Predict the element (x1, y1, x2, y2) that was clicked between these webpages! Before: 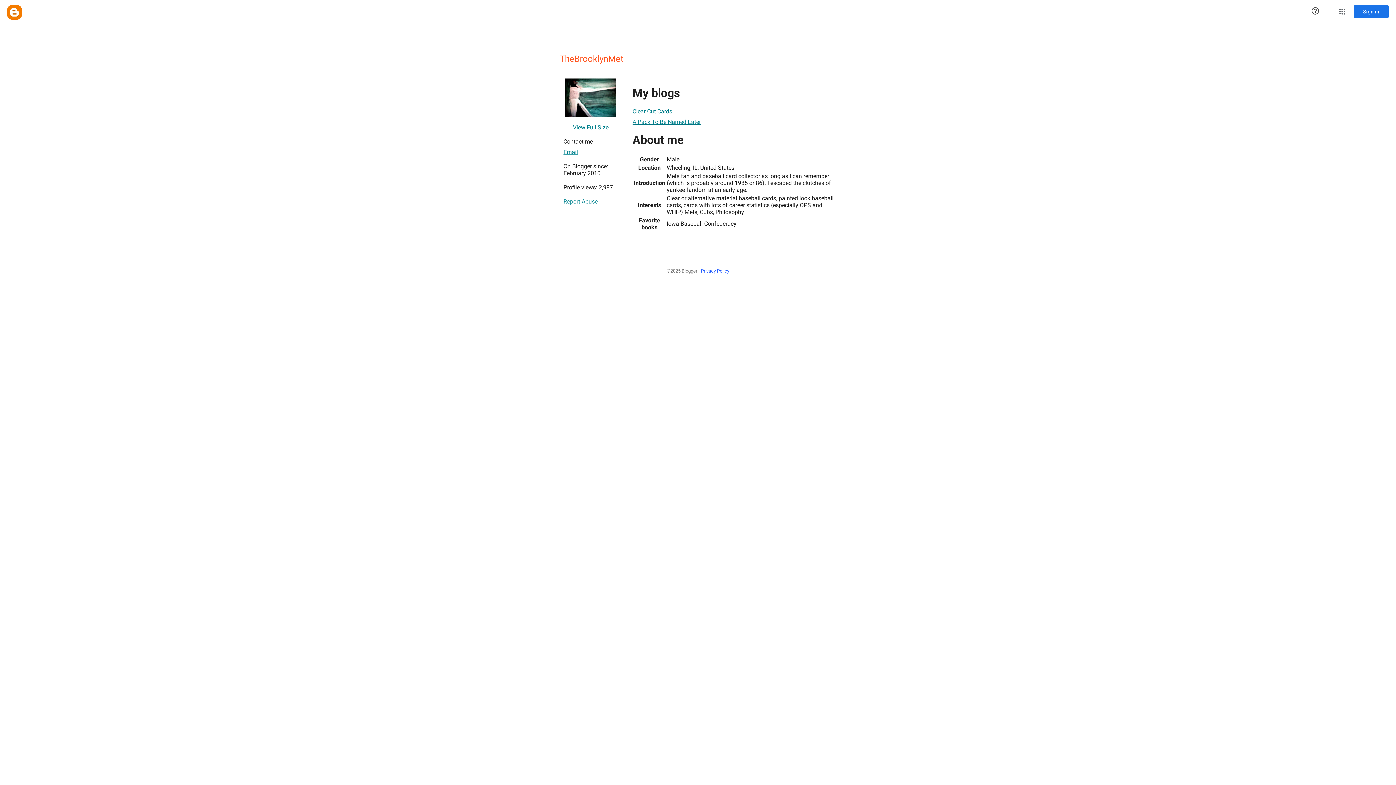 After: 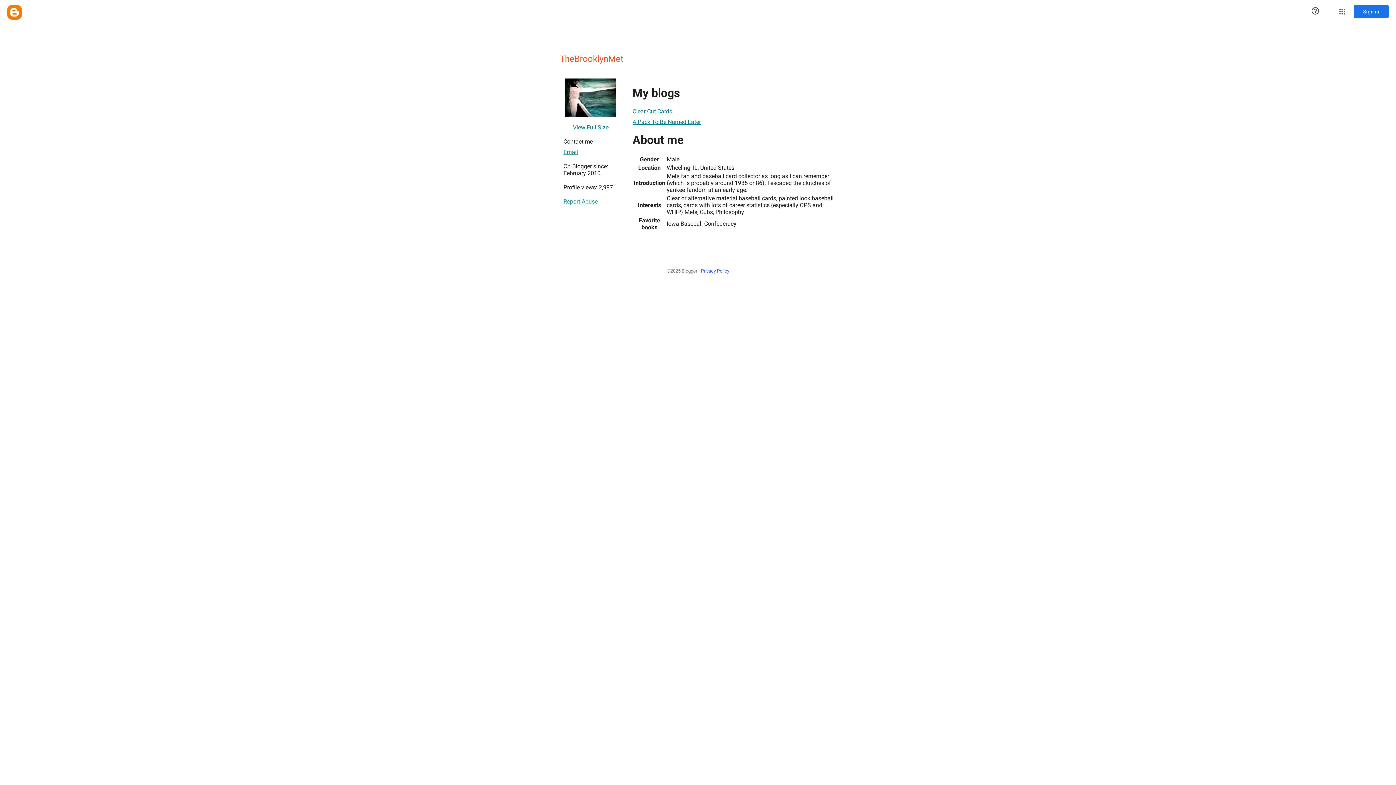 Action: bbox: (573, 120, 608, 134) label: View Full Size